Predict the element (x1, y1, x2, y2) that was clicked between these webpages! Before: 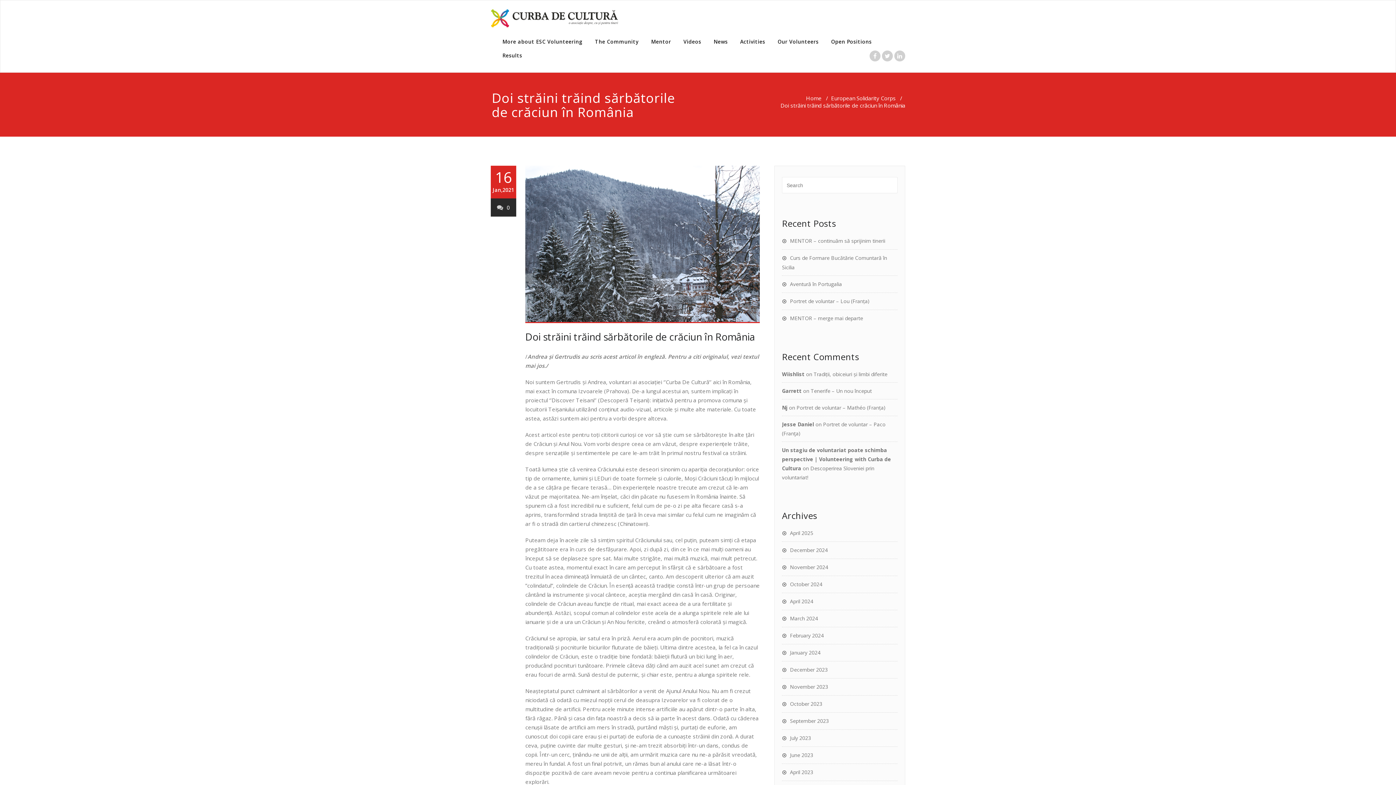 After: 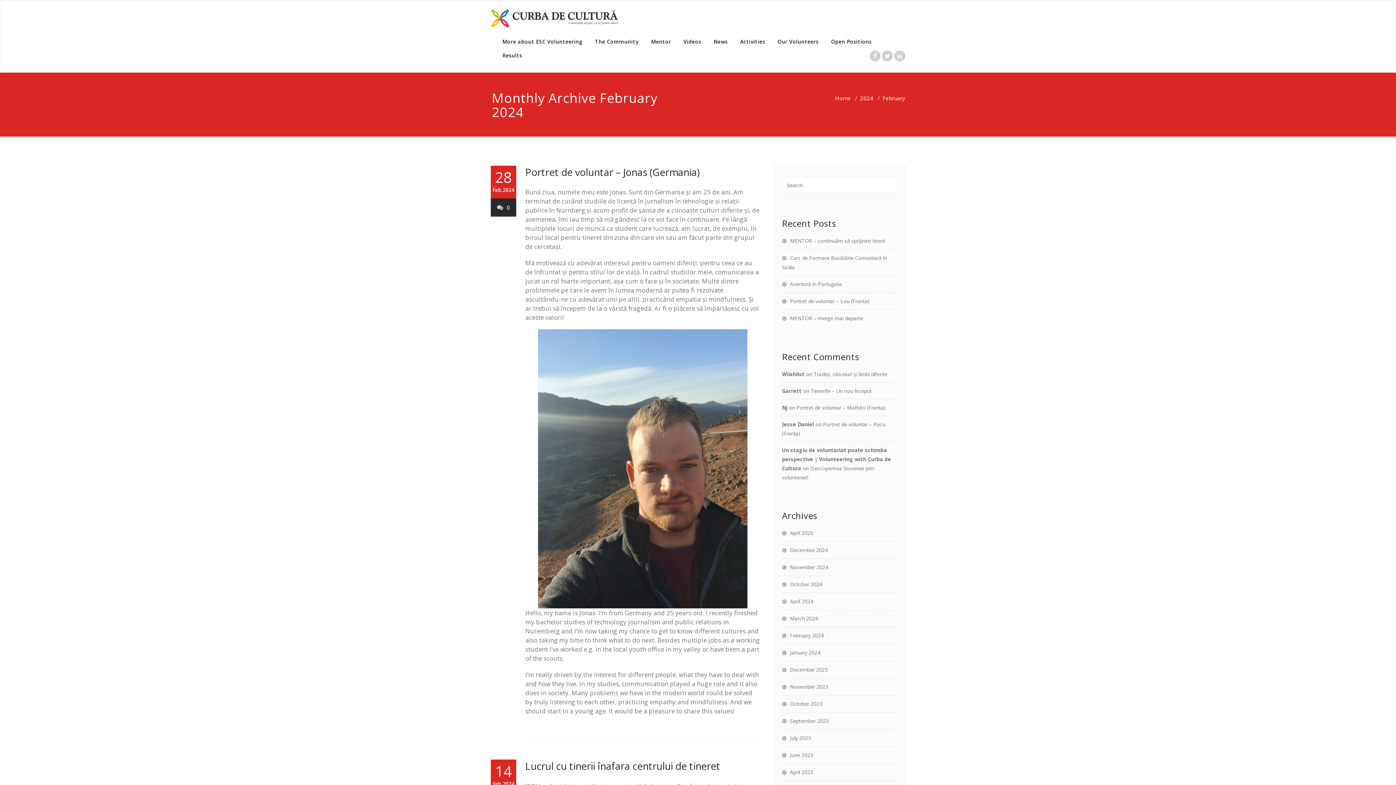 Action: label: February 2024 bbox: (782, 632, 824, 639)